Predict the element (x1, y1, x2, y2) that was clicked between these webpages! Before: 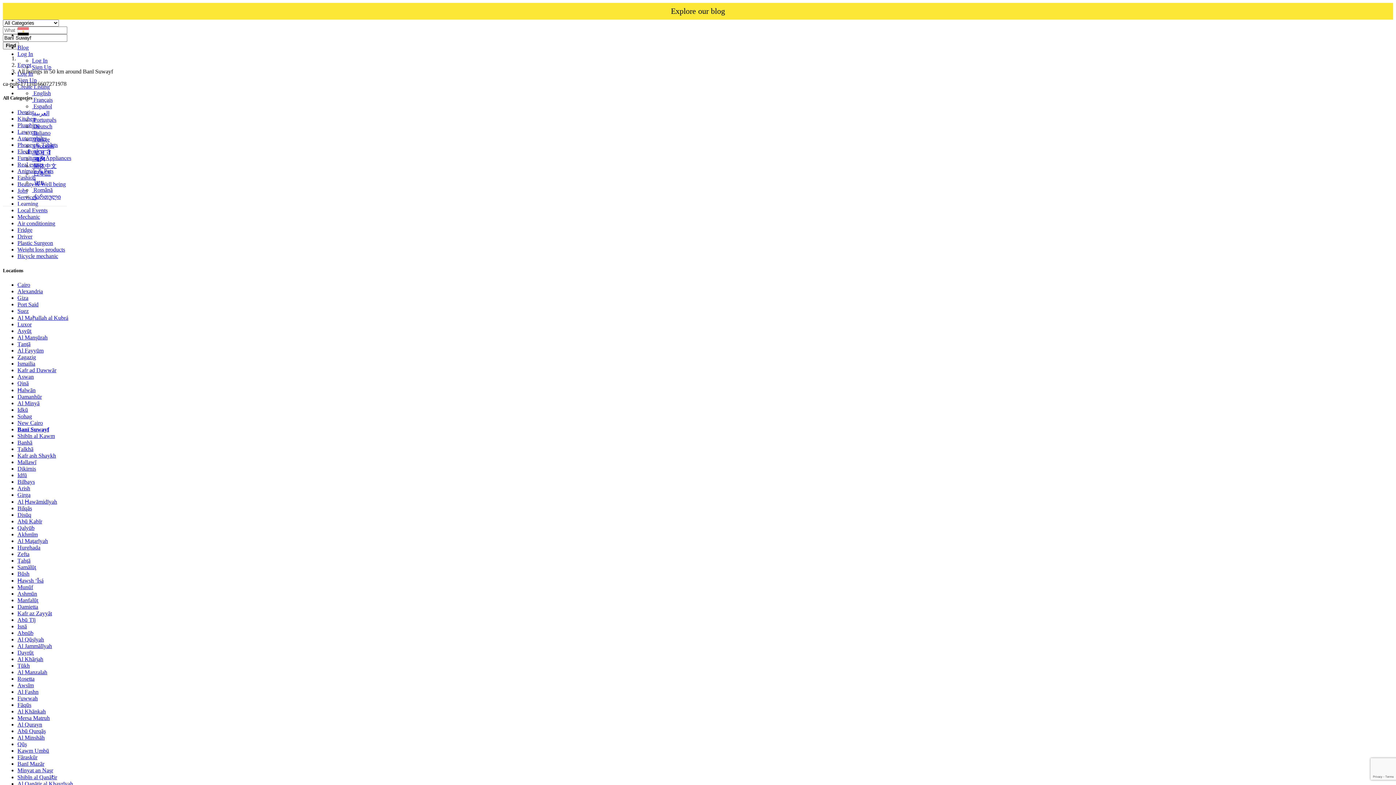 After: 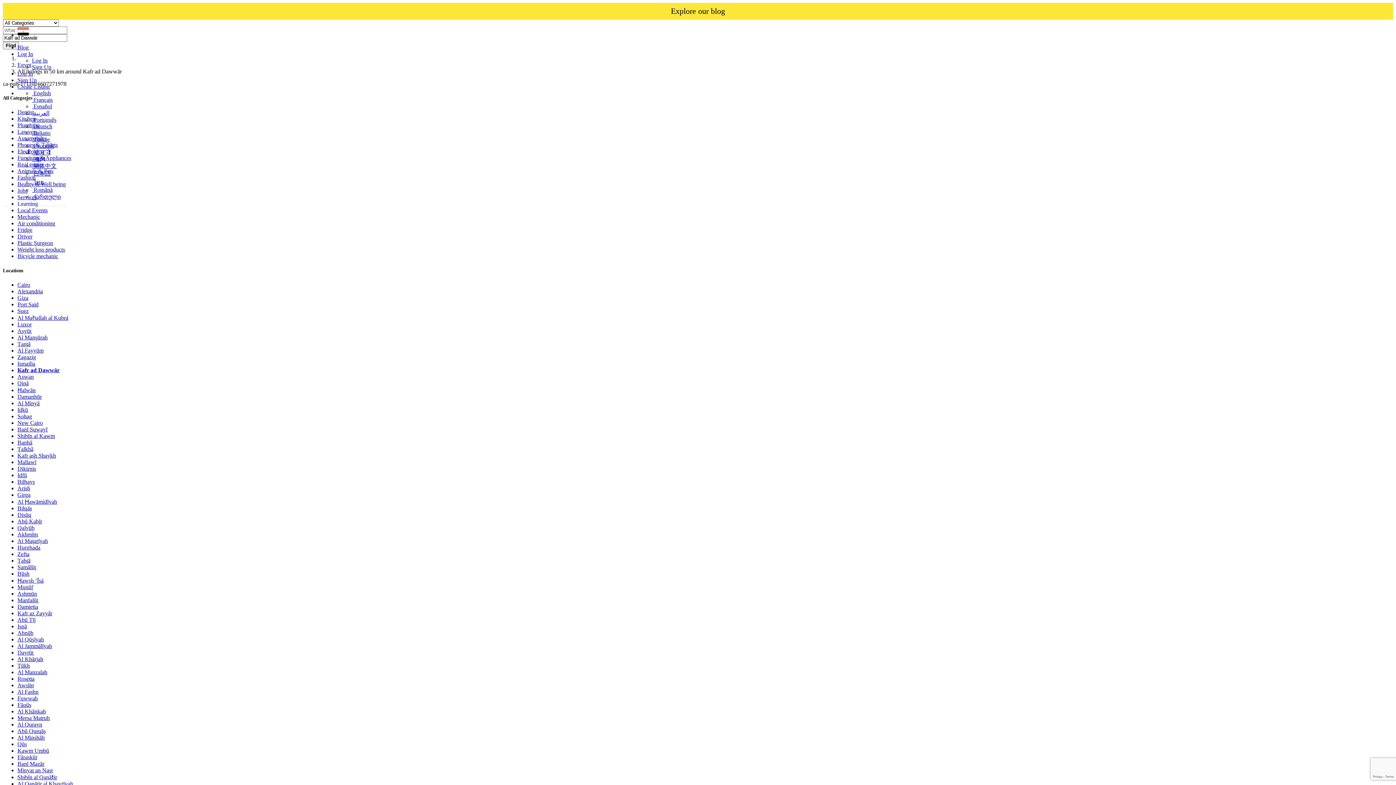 Action: bbox: (17, 367, 56, 373) label: Kafr ad Dawwār